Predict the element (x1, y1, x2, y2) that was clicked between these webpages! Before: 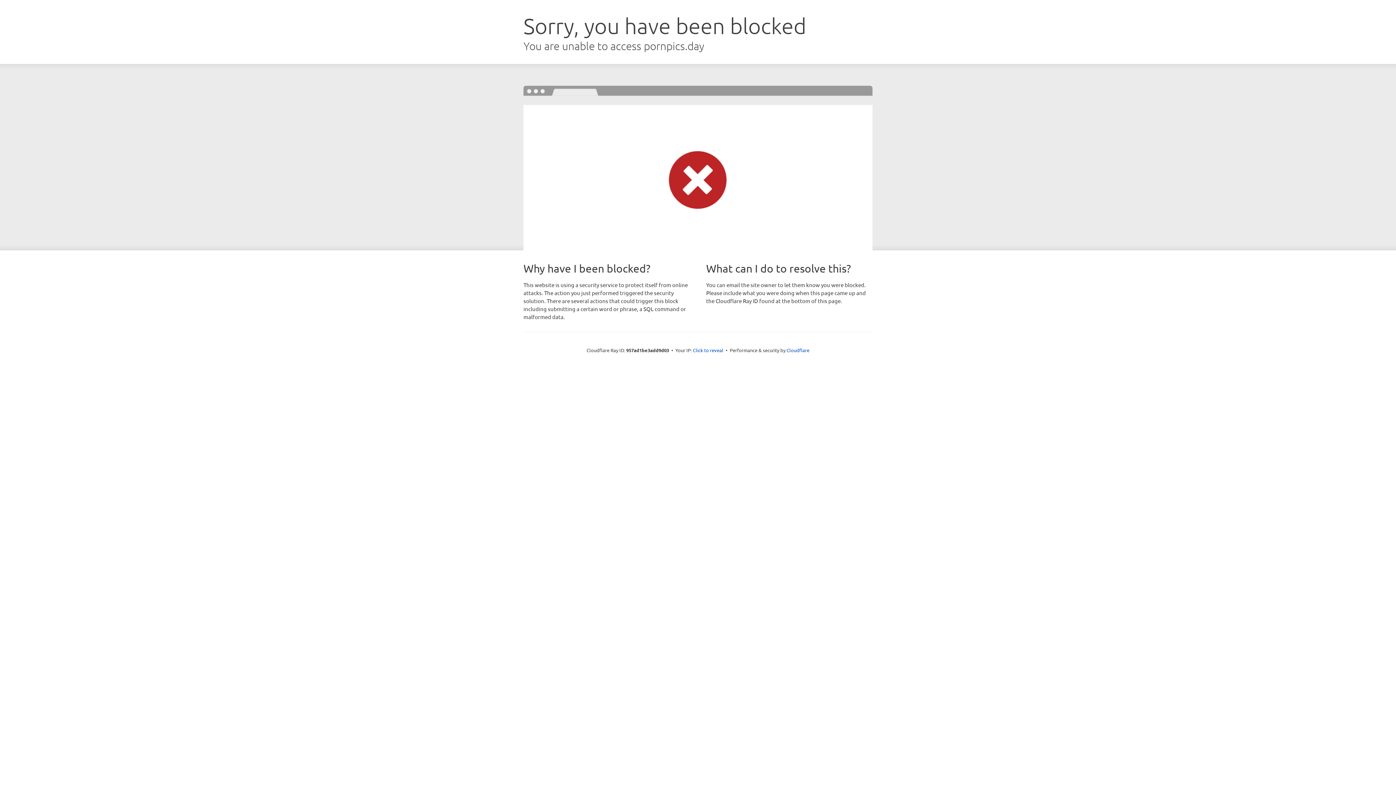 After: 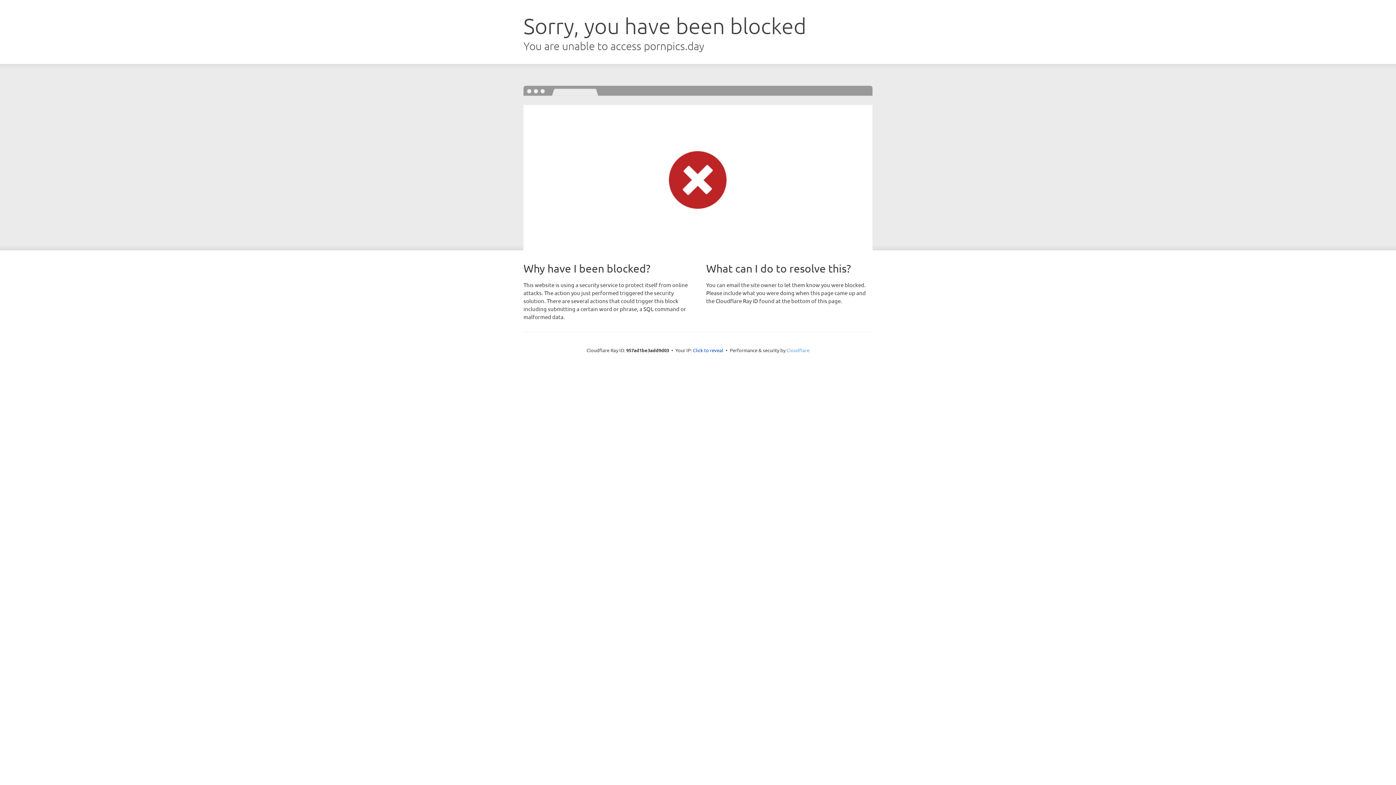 Action: bbox: (786, 347, 809, 353) label: Cloudflare